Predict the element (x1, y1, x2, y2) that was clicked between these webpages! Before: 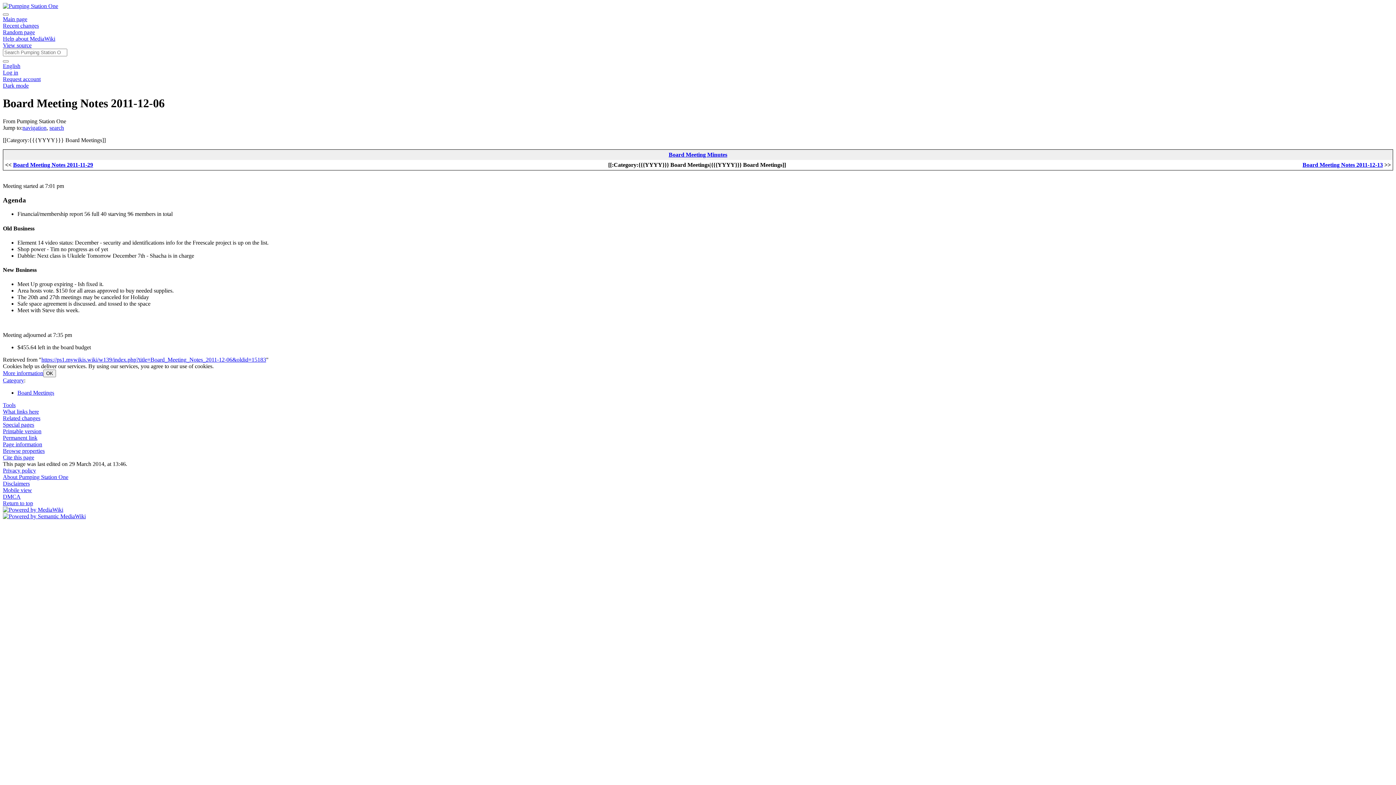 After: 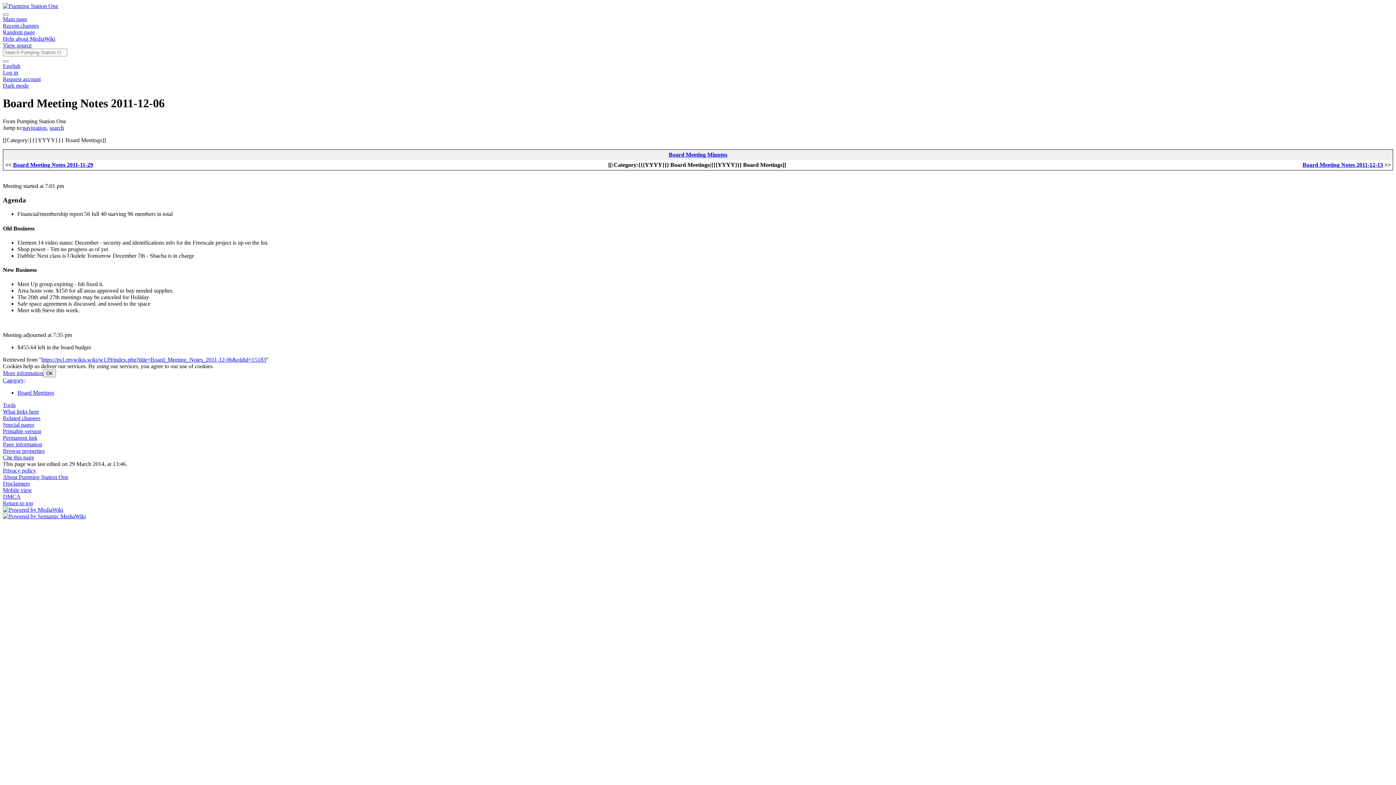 Action: bbox: (22, 124, 46, 130) label: navigation